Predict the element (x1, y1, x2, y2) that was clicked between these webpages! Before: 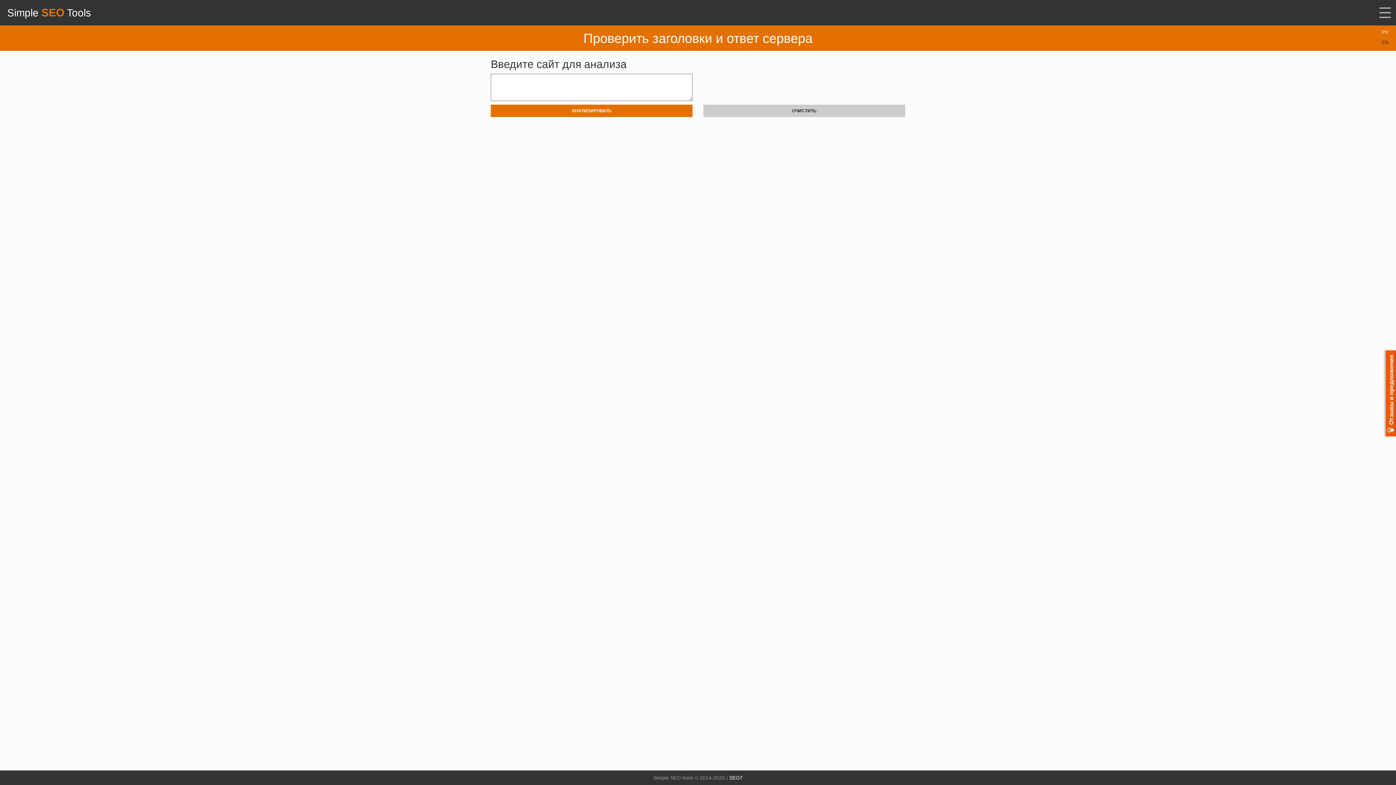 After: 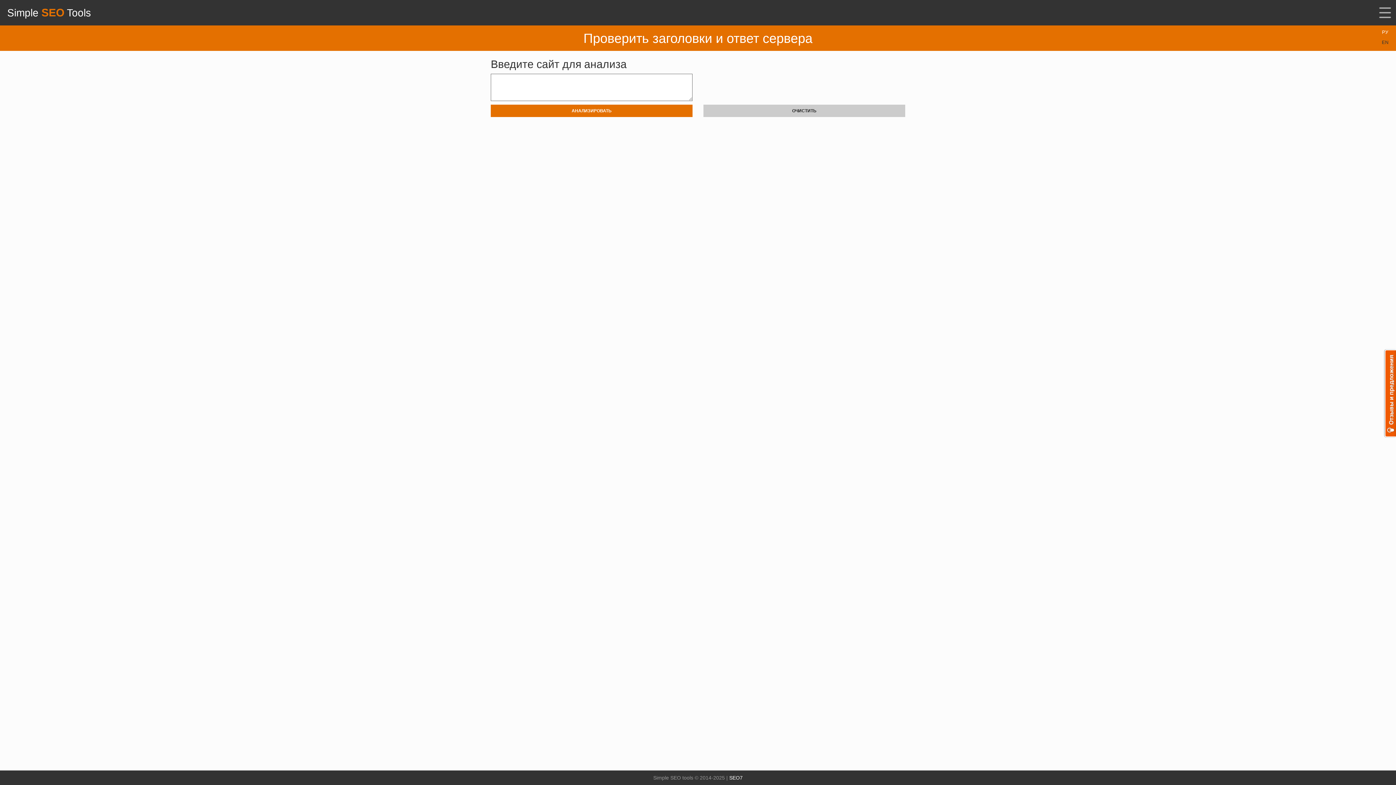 Action: bbox: (1378, 27, 1392, 37) label: РУ